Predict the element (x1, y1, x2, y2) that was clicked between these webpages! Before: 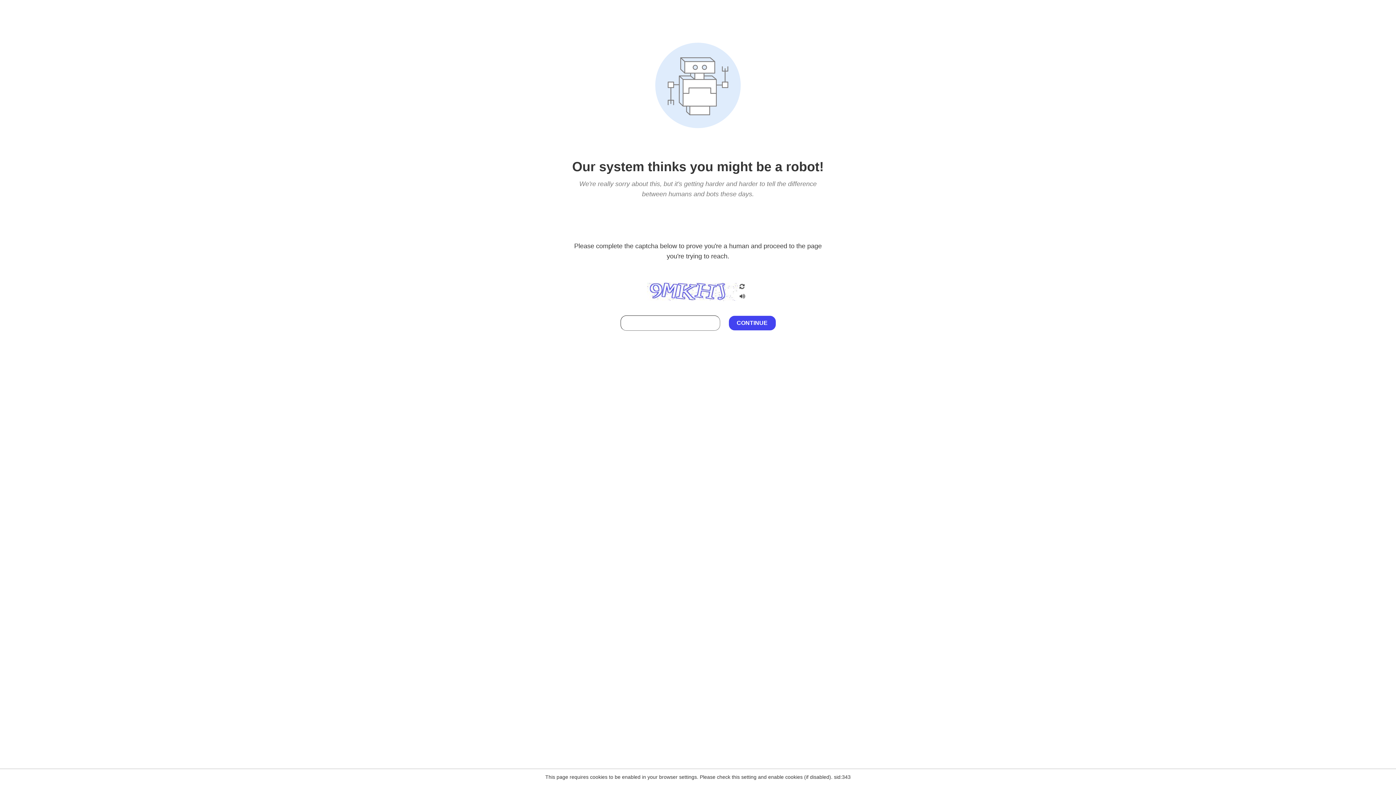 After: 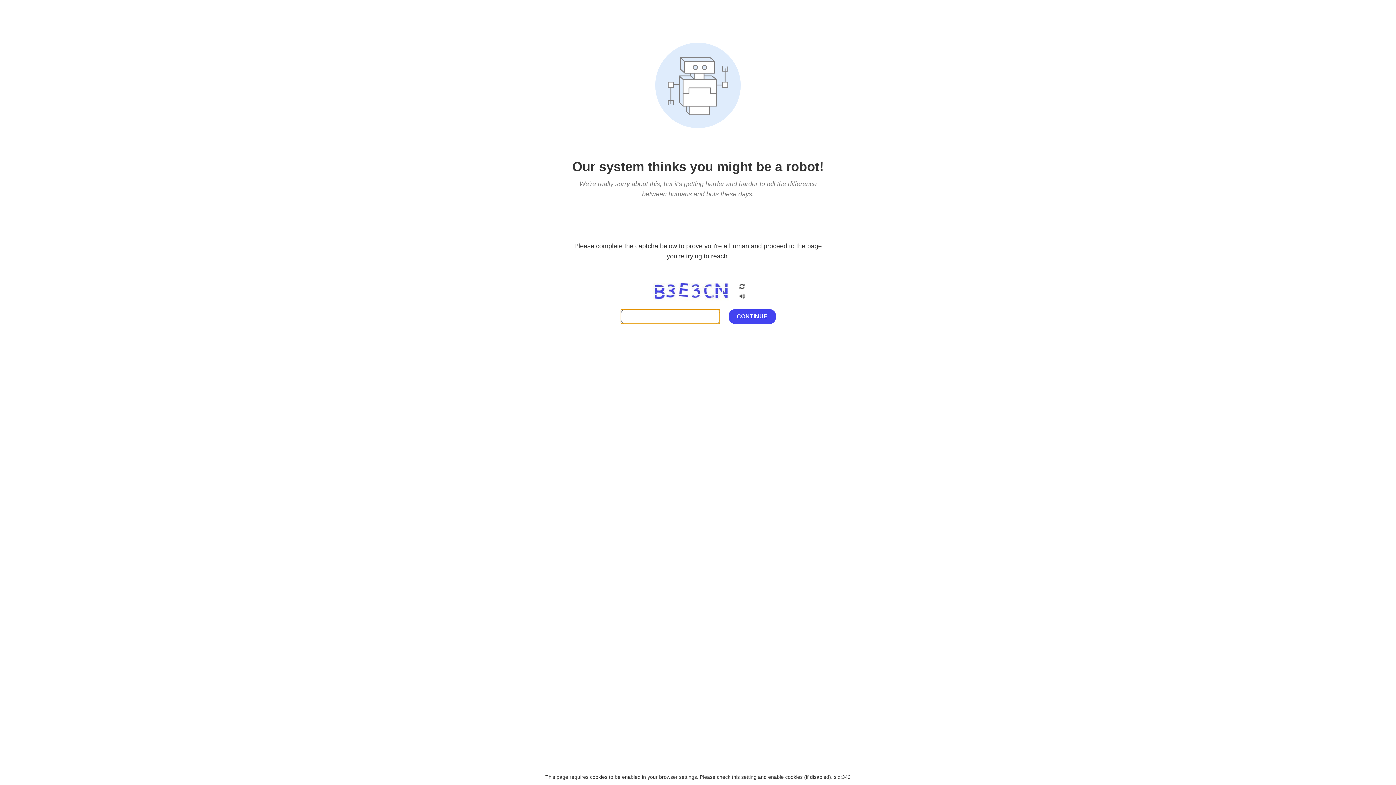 Action: bbox: (738, 282, 746, 292)